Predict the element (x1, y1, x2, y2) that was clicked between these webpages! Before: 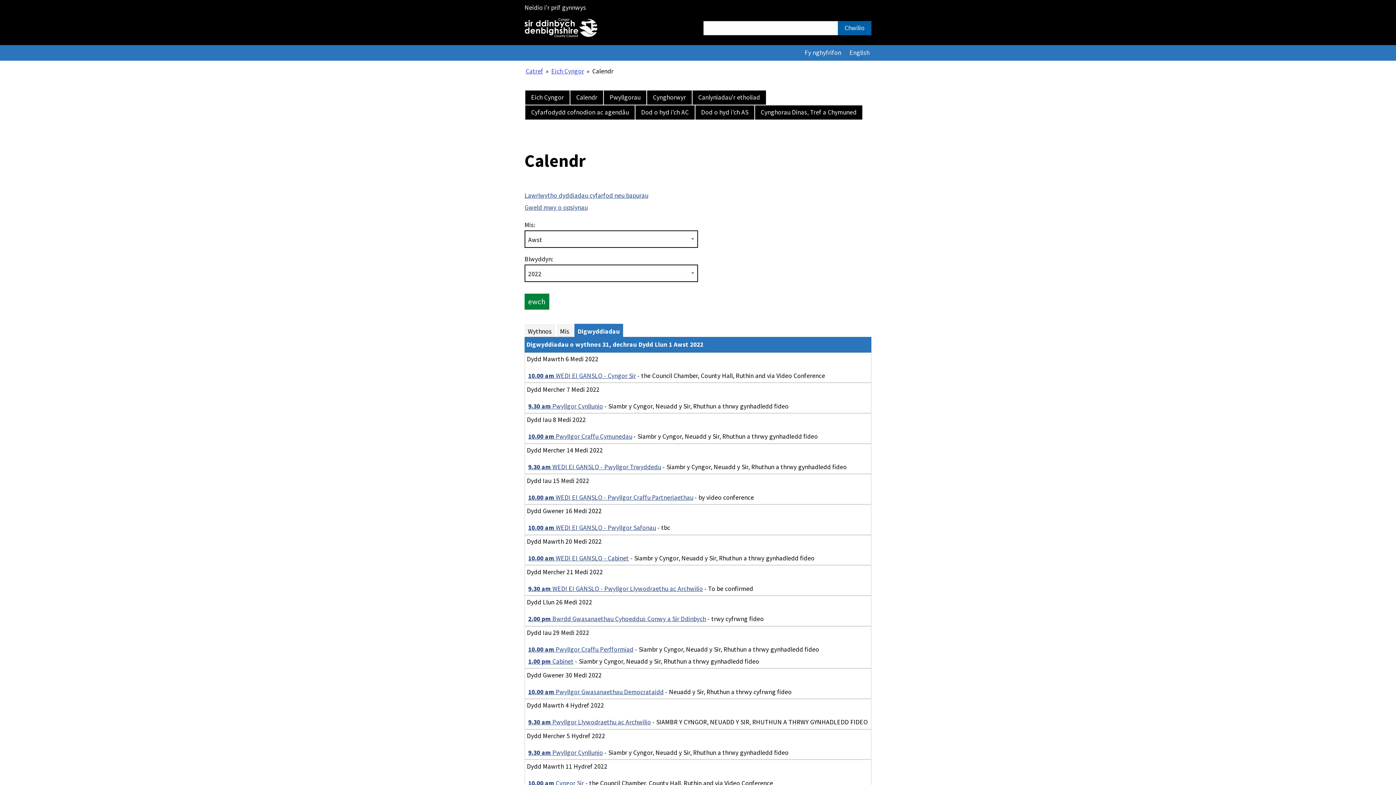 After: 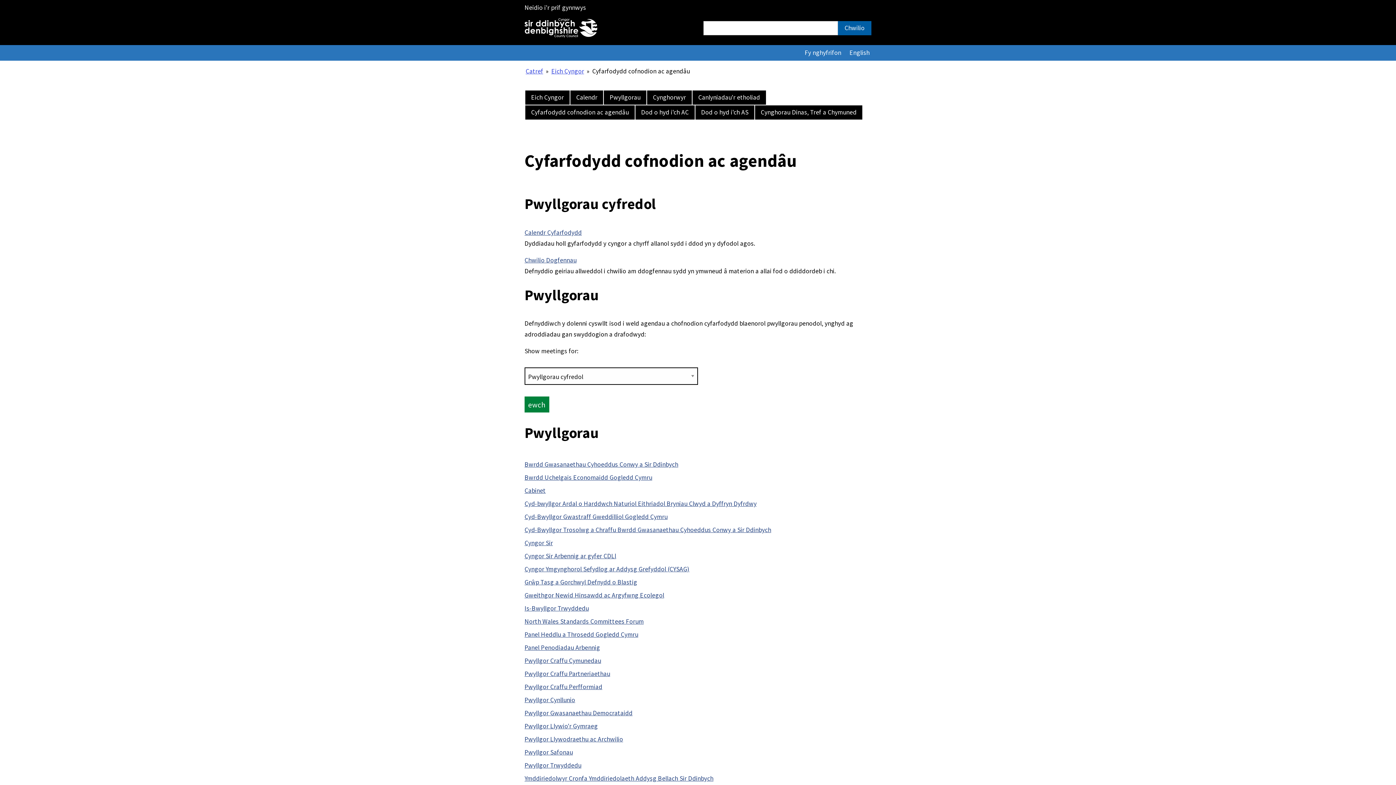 Action: label: Cyfarfodydd cofnodion ac agendâu bbox: (524, 105, 634, 120)